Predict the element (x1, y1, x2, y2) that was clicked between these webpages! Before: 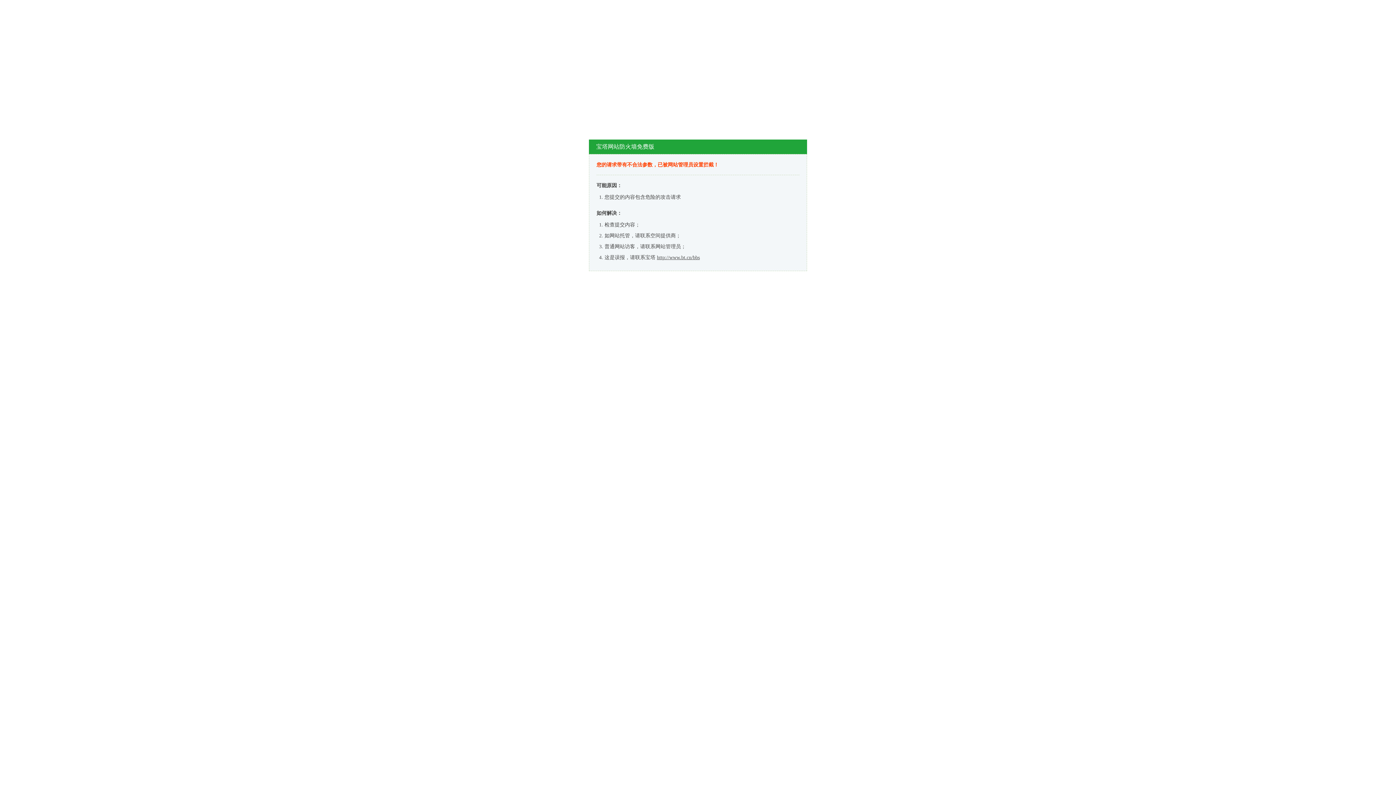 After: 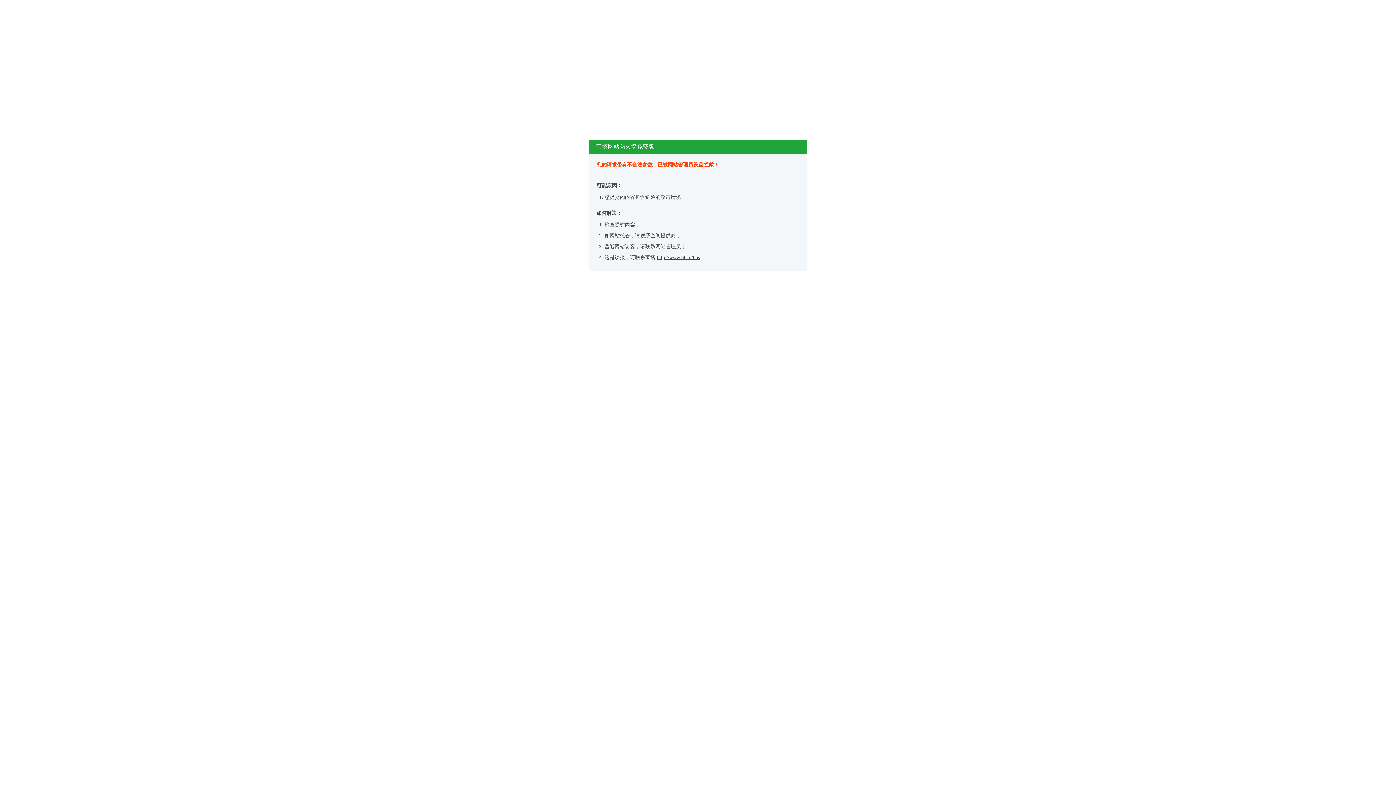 Action: bbox: (657, 254, 700, 260) label: http://www.bt.cn/bbs